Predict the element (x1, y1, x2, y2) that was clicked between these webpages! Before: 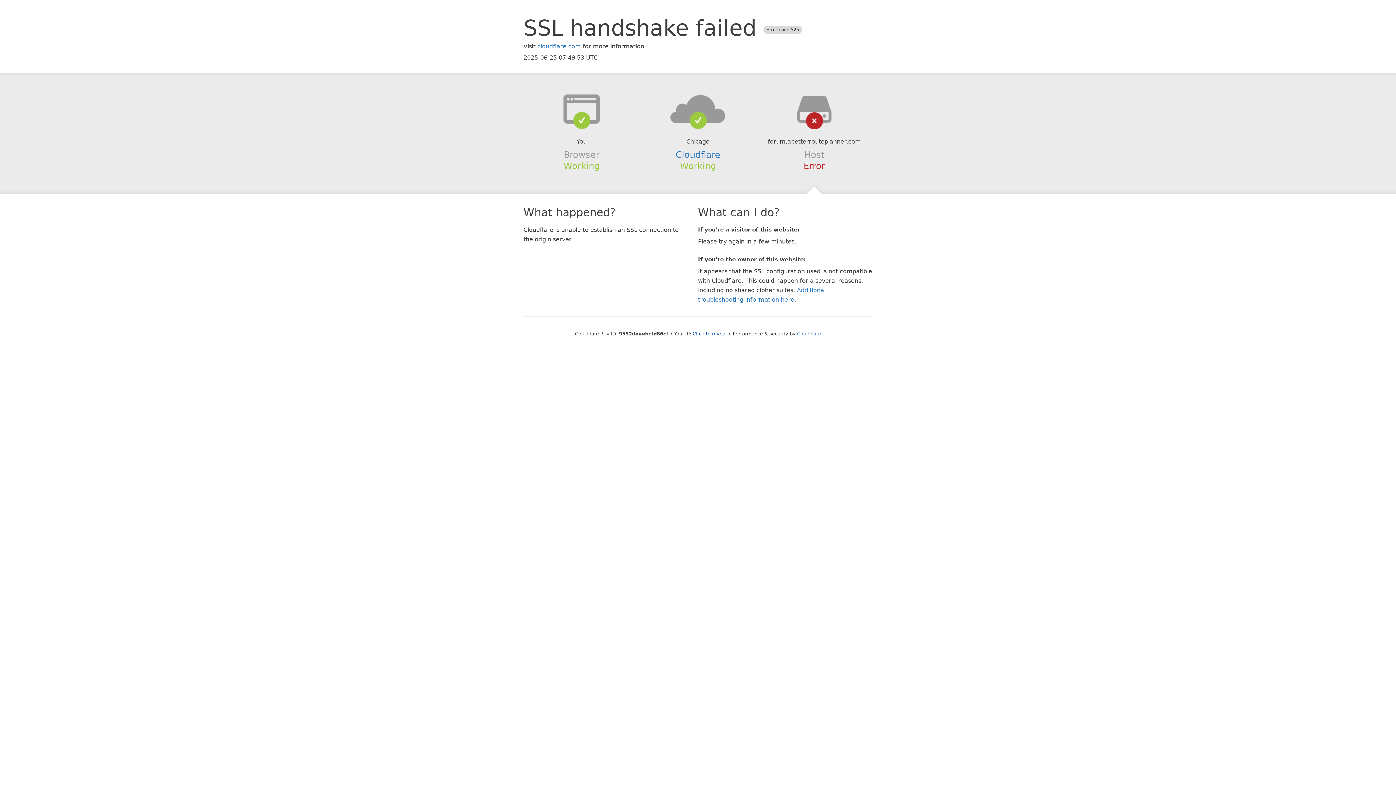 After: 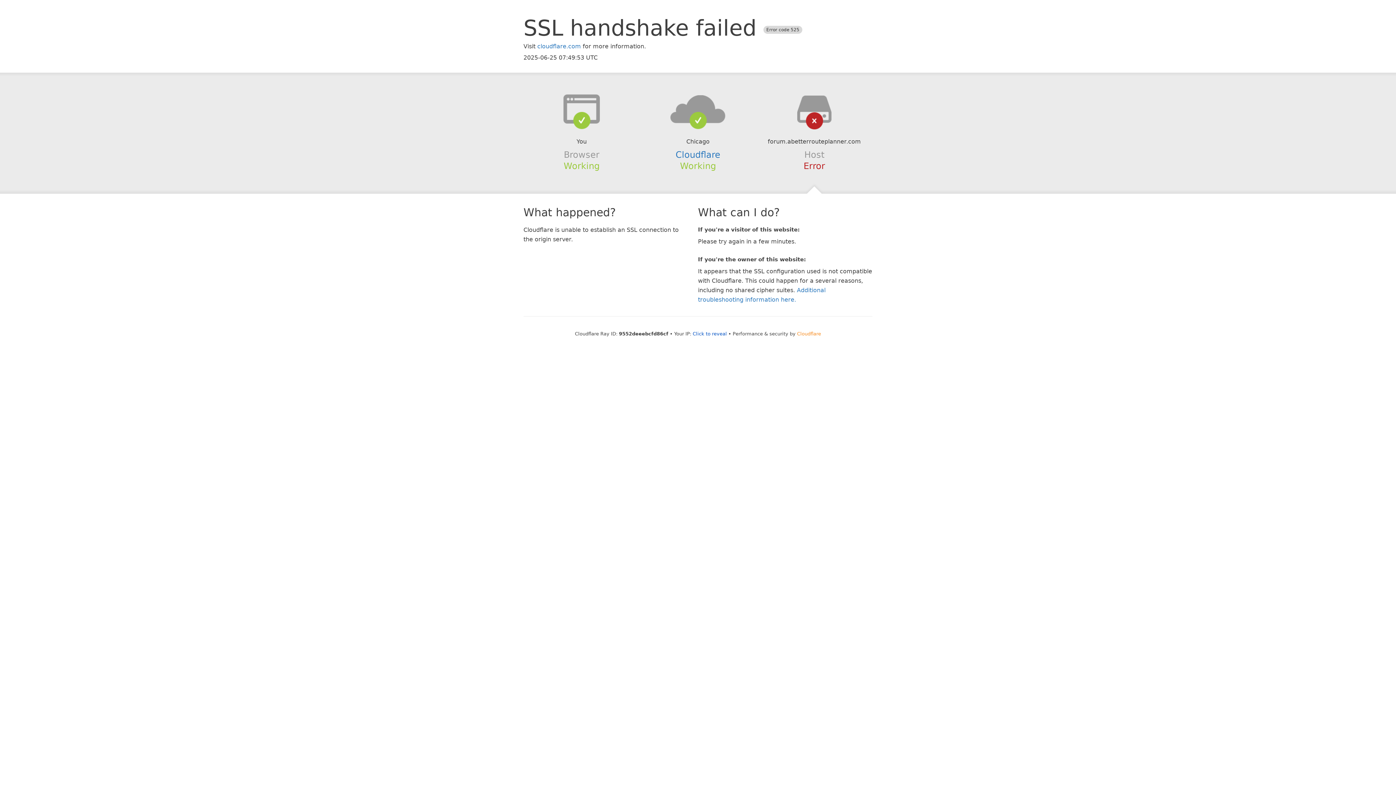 Action: label: Cloudflare bbox: (797, 331, 821, 336)